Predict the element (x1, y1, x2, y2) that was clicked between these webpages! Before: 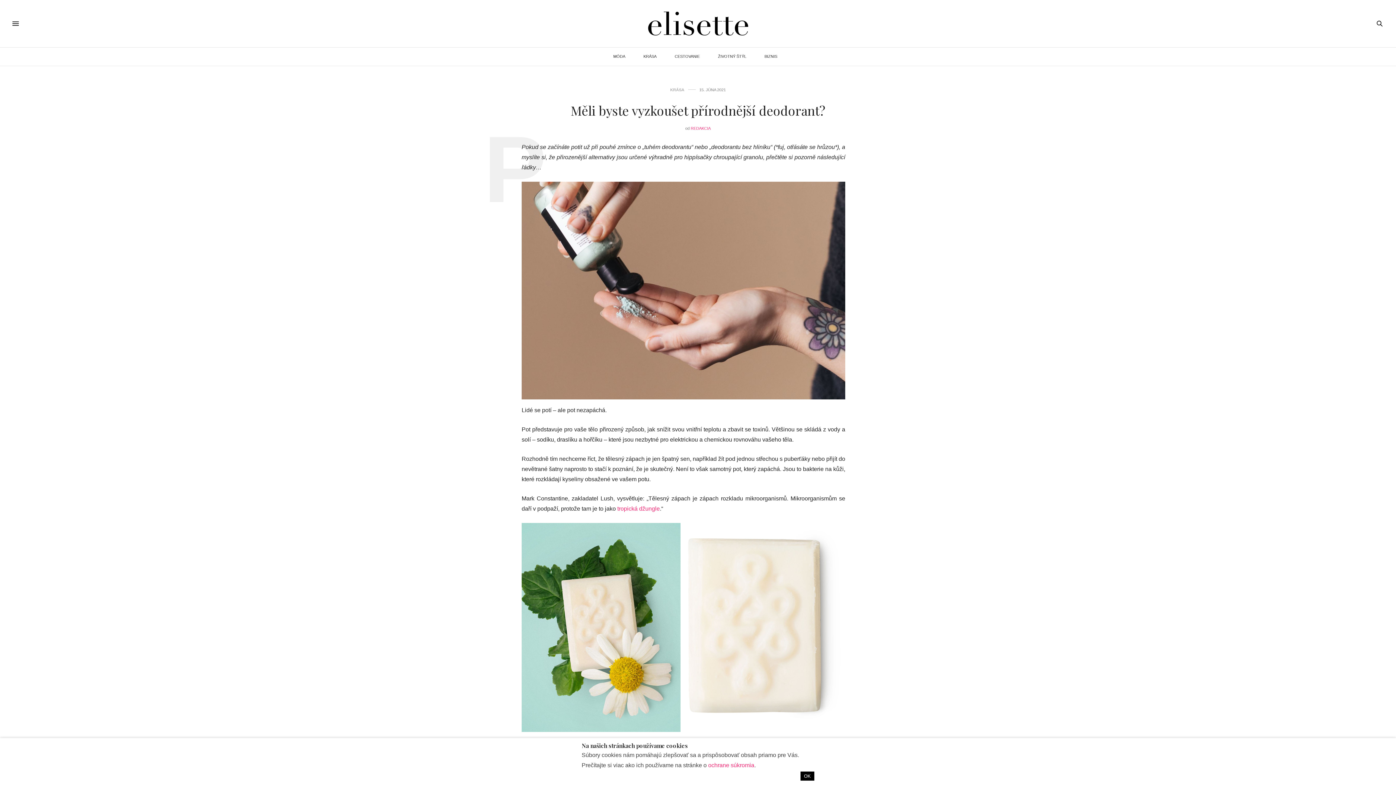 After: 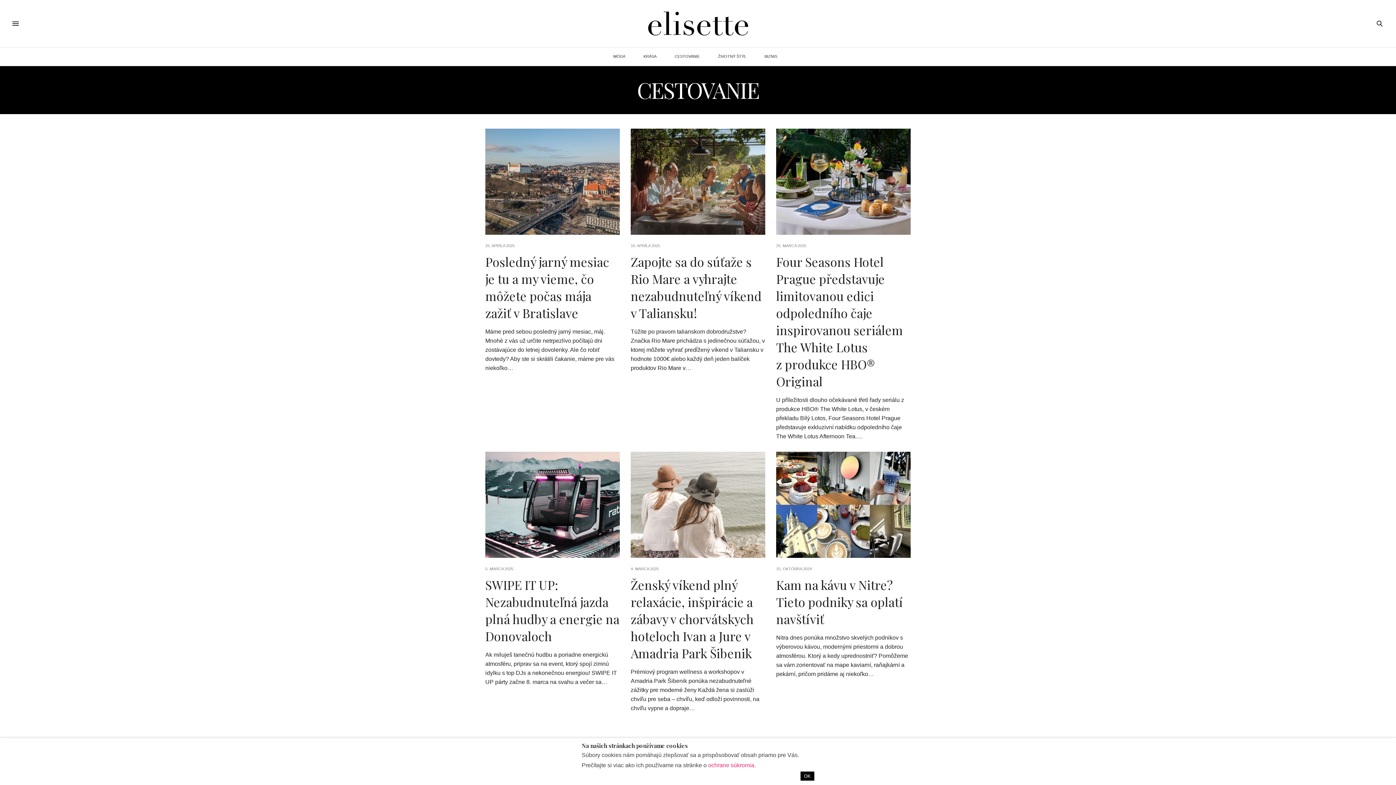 Action: bbox: (671, 47, 703, 65) label: CESTOVANIE